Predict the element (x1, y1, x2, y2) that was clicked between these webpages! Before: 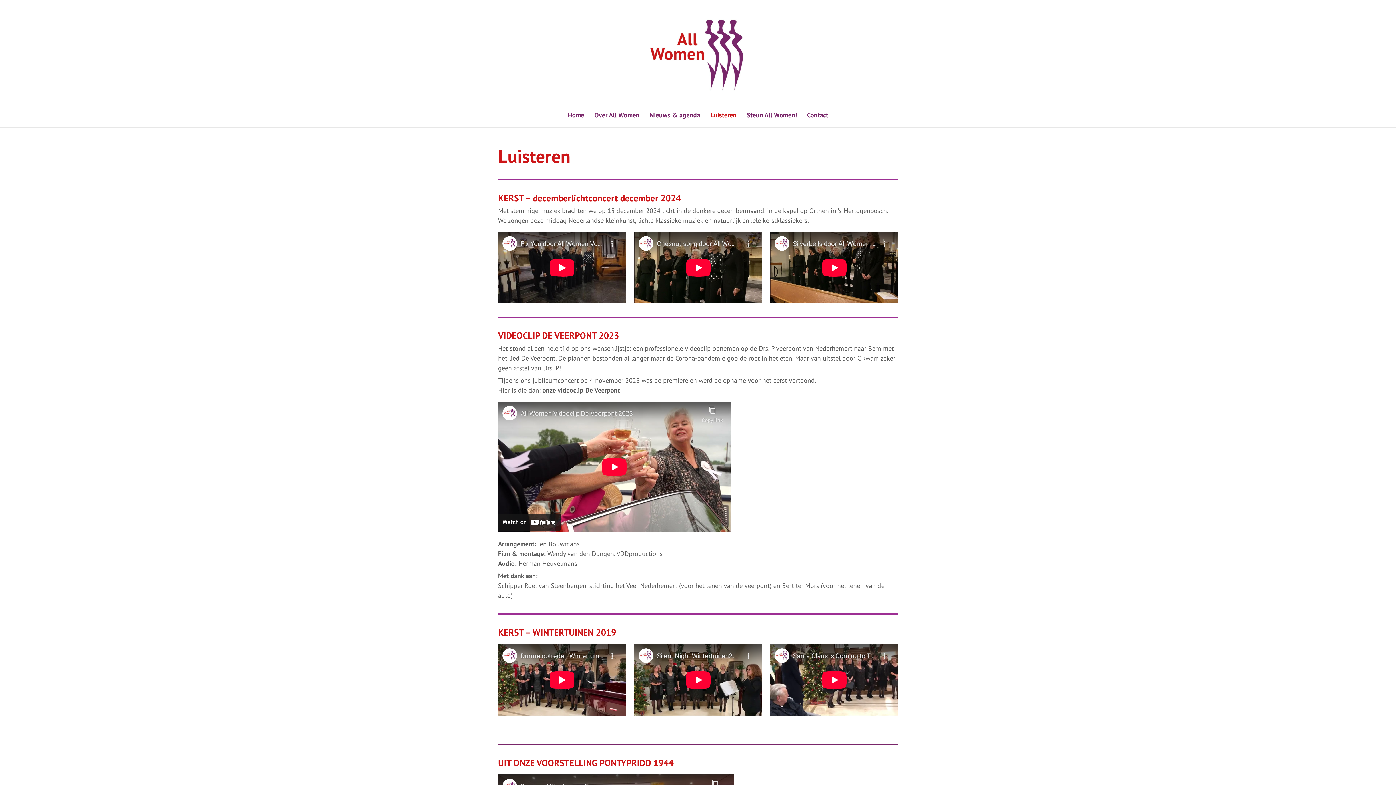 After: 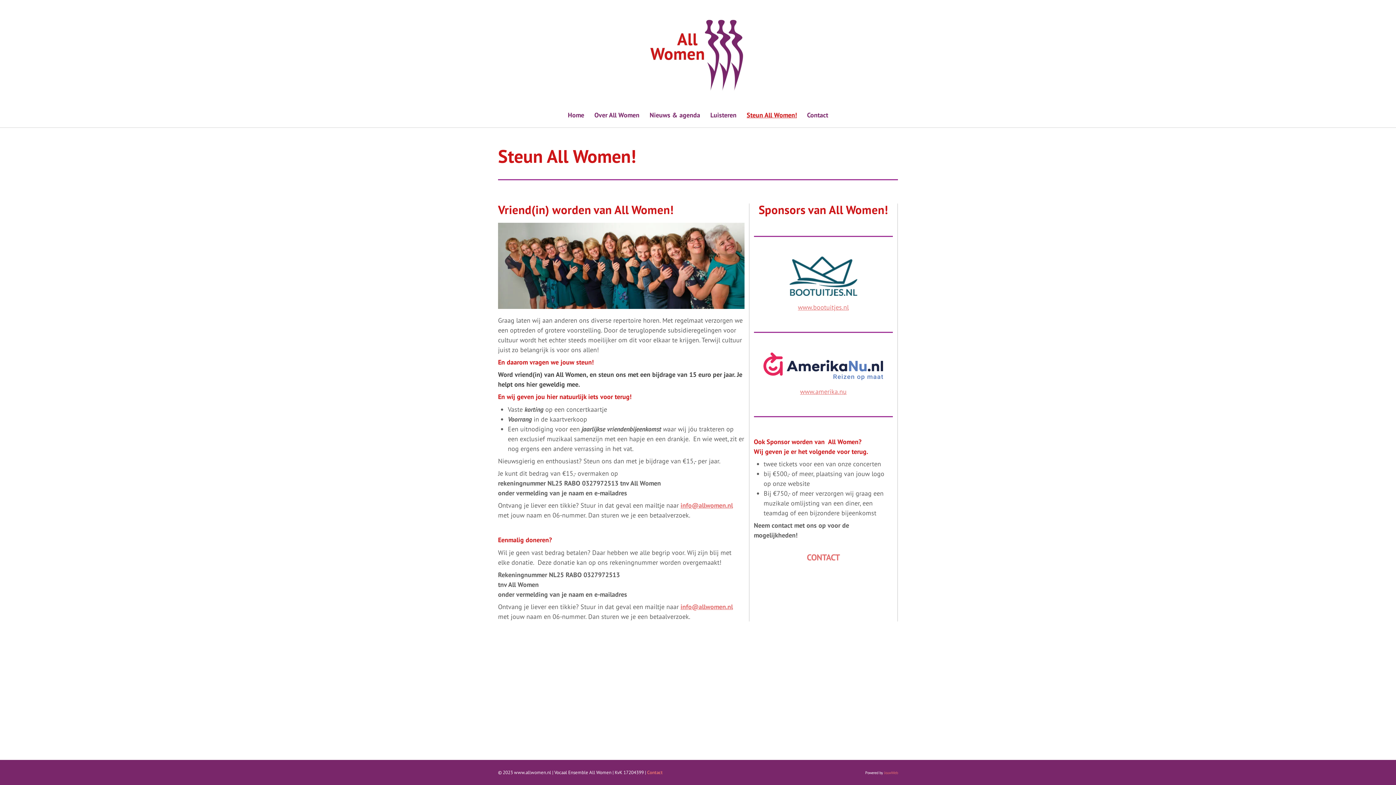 Action: label: Steun All Women! bbox: (741, 108, 802, 121)